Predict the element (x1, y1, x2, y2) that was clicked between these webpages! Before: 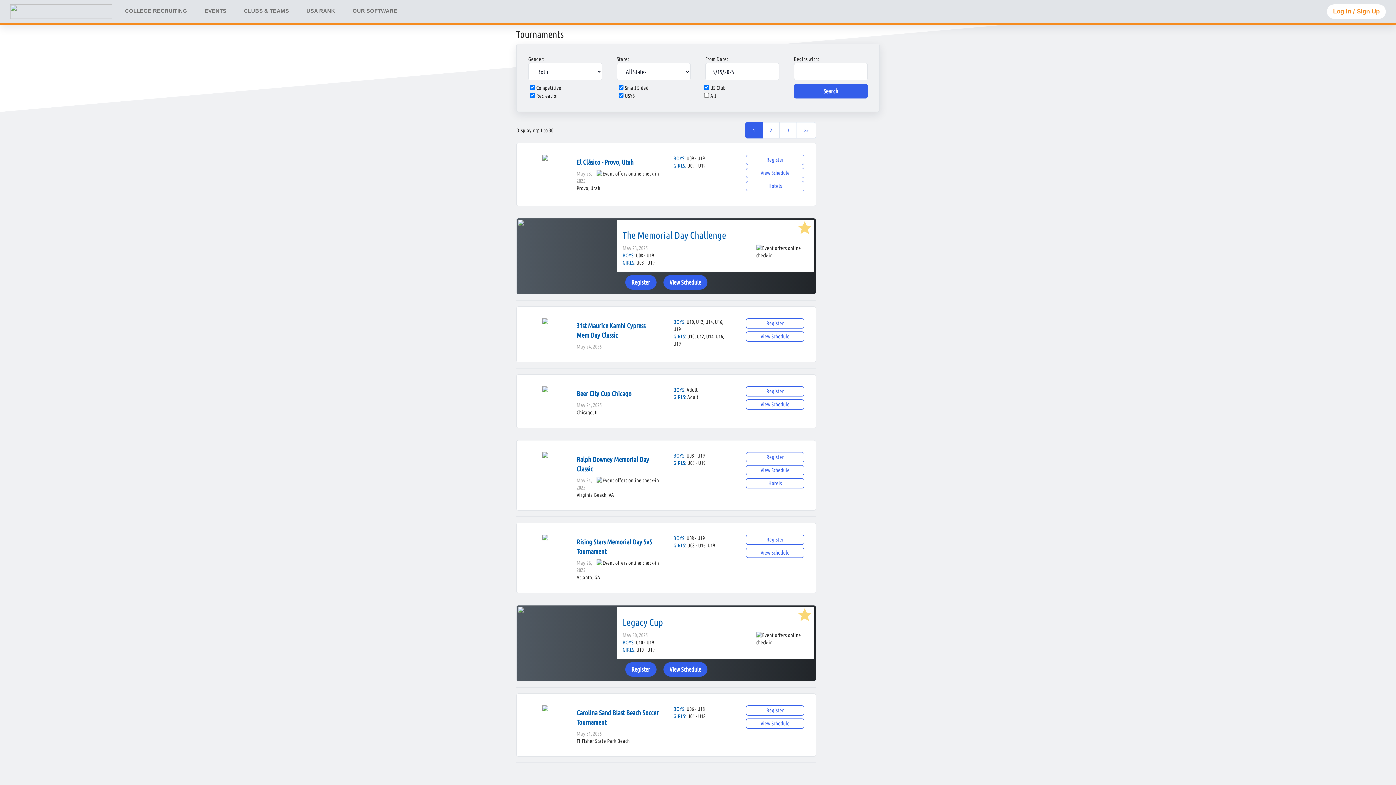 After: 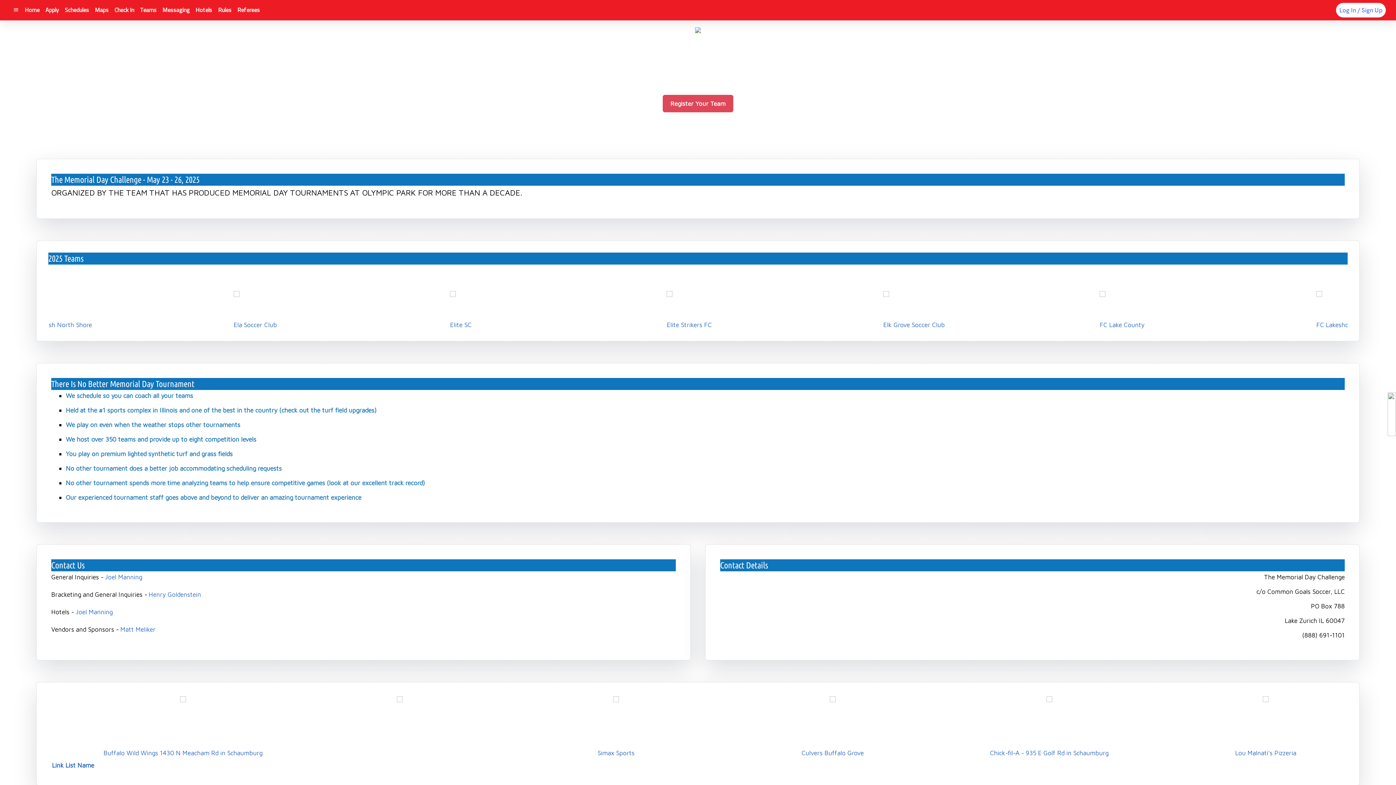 Action: bbox: (622, 228, 808, 241) label: The Memorial Day Challenge